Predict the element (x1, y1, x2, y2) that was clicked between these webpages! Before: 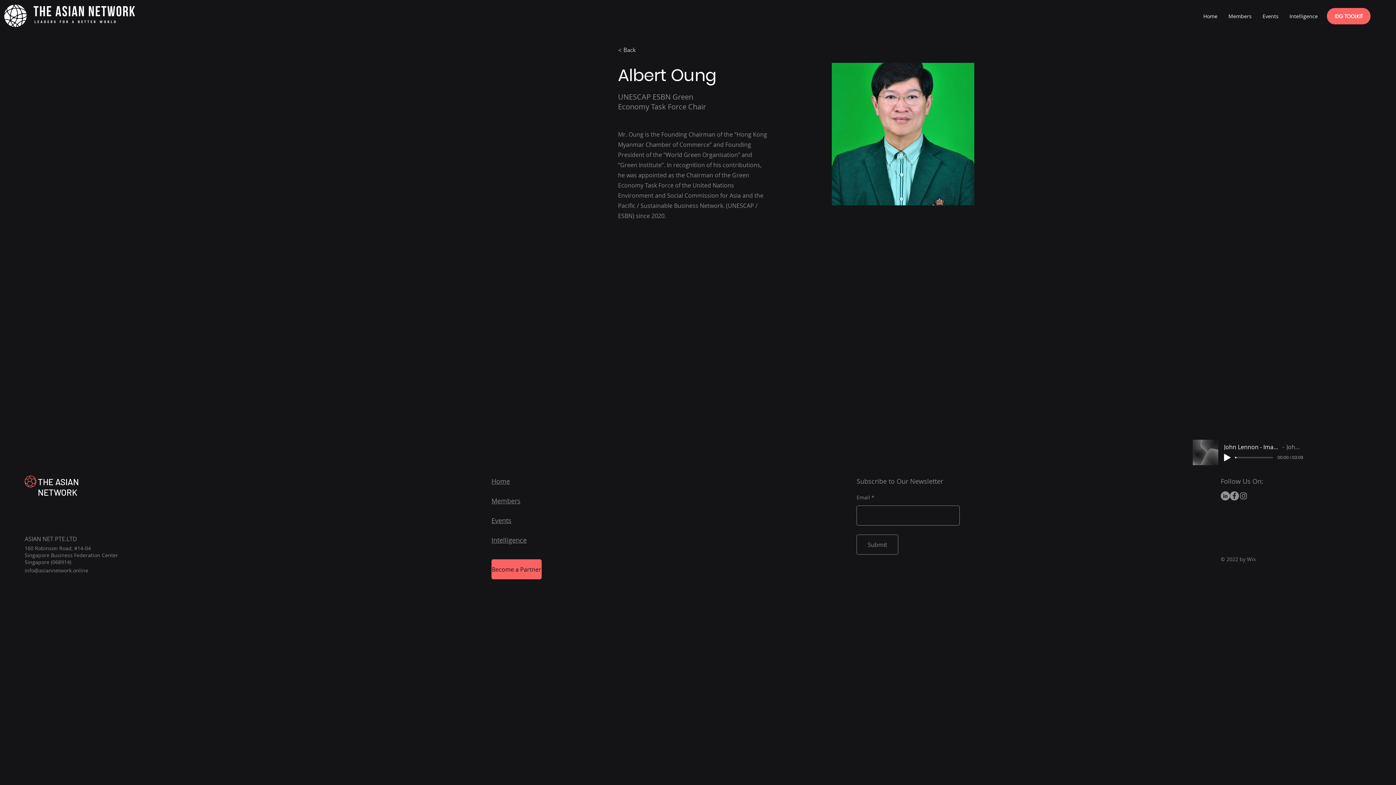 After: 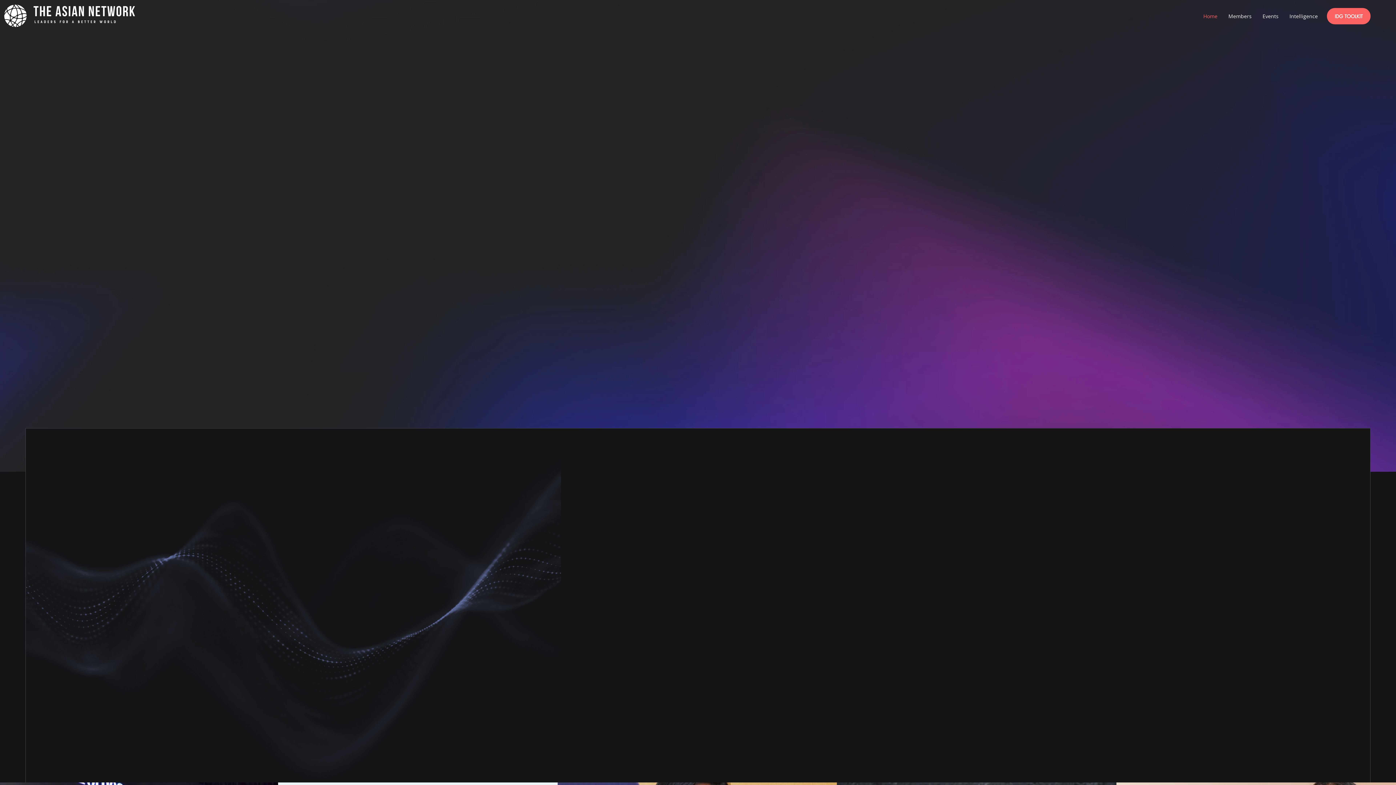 Action: label: Home bbox: (1198, 7, 1223, 25)